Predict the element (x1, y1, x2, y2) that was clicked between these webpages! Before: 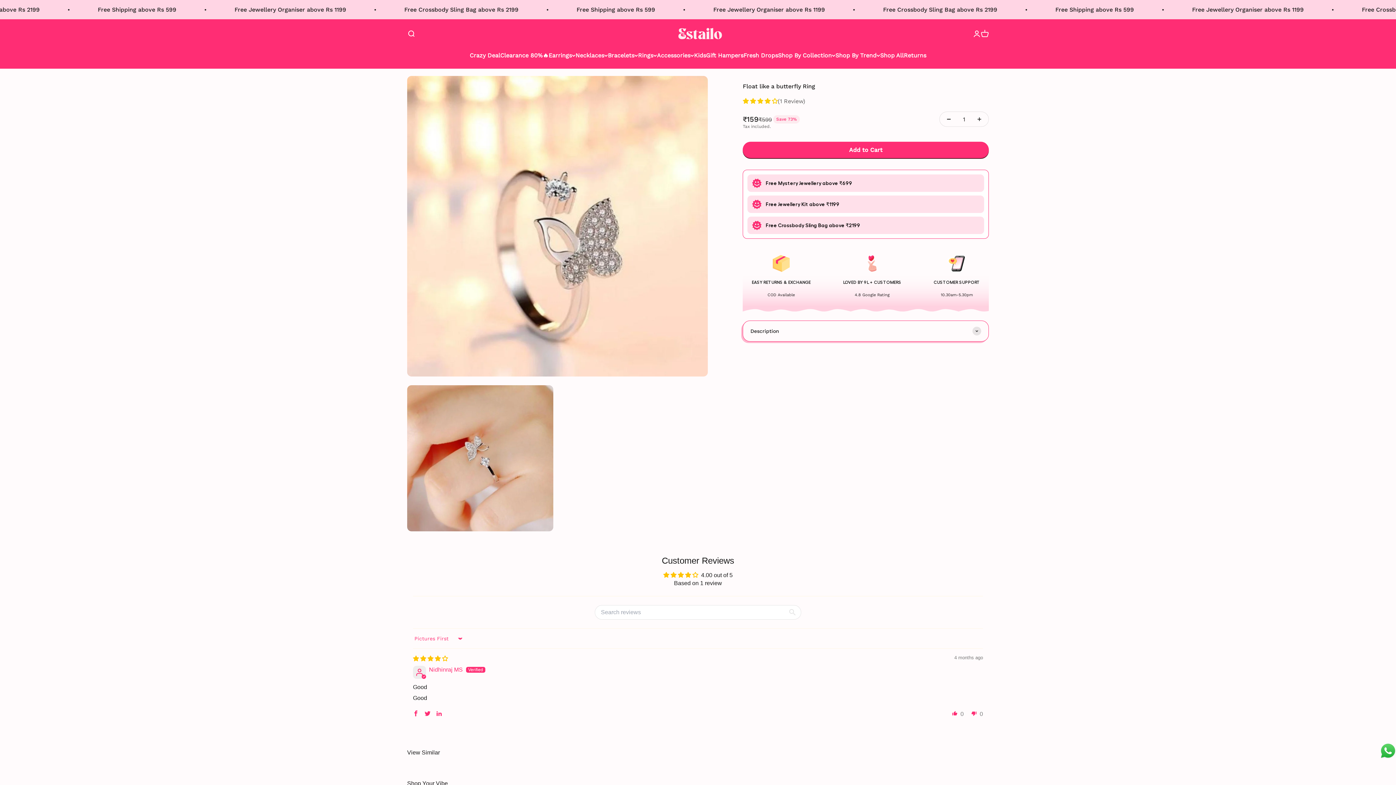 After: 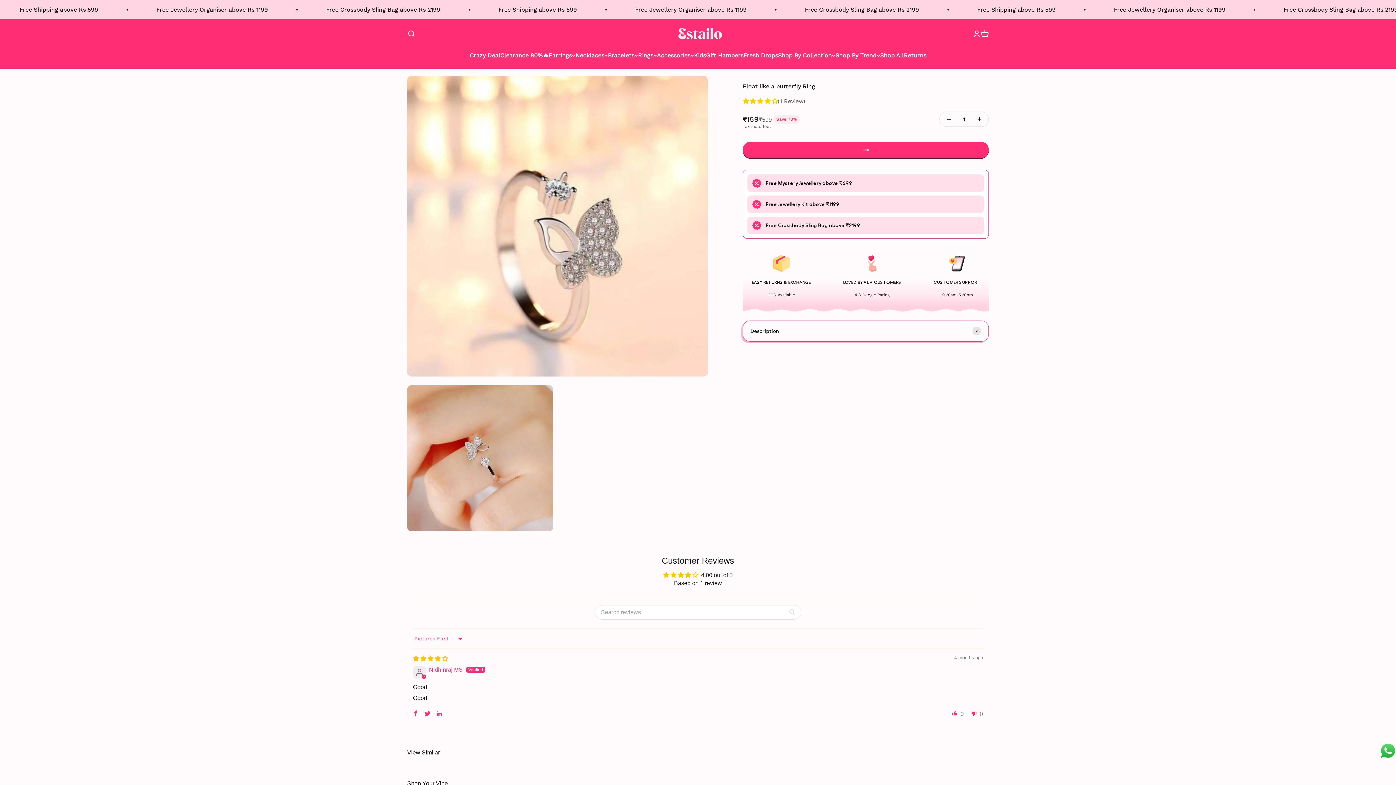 Action: label: Add to Cart bbox: (742, 141, 989, 158)